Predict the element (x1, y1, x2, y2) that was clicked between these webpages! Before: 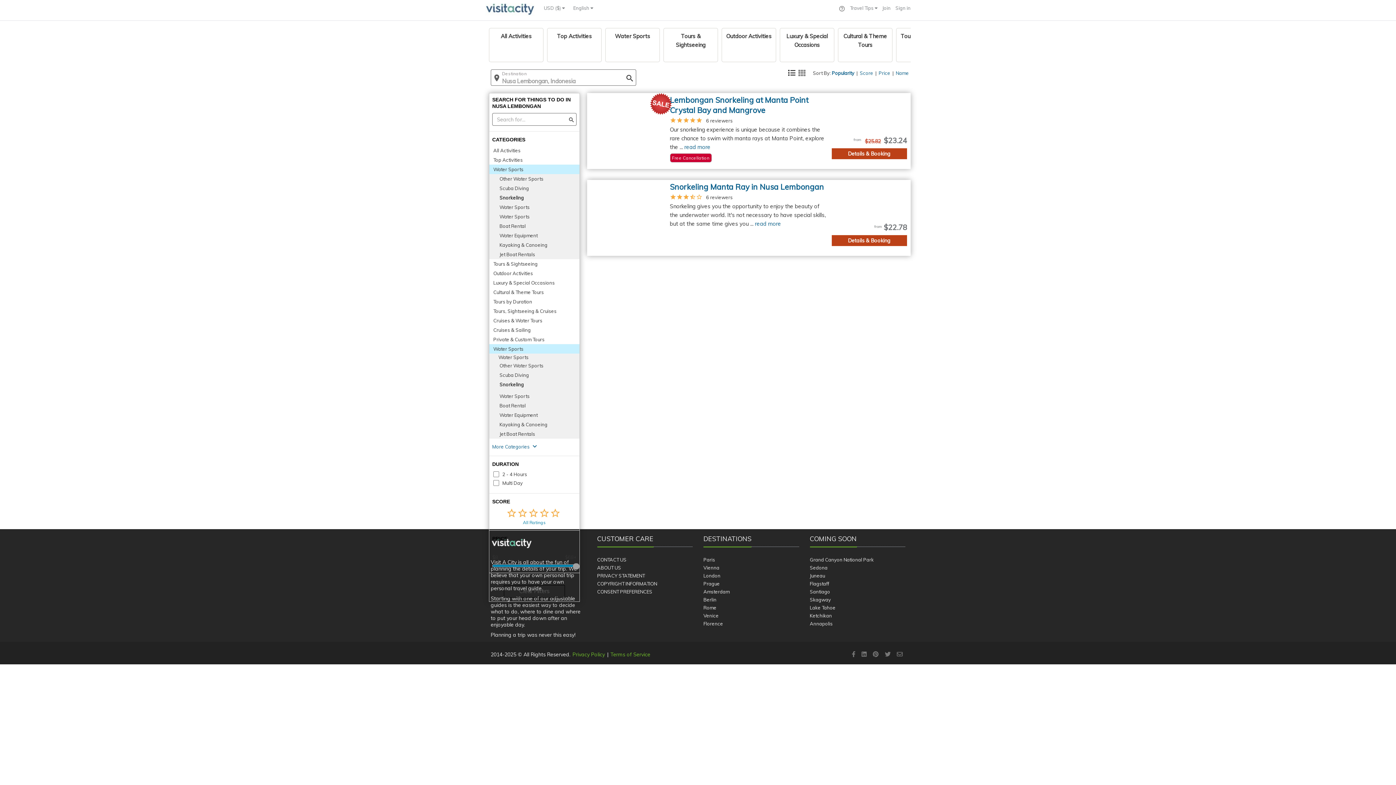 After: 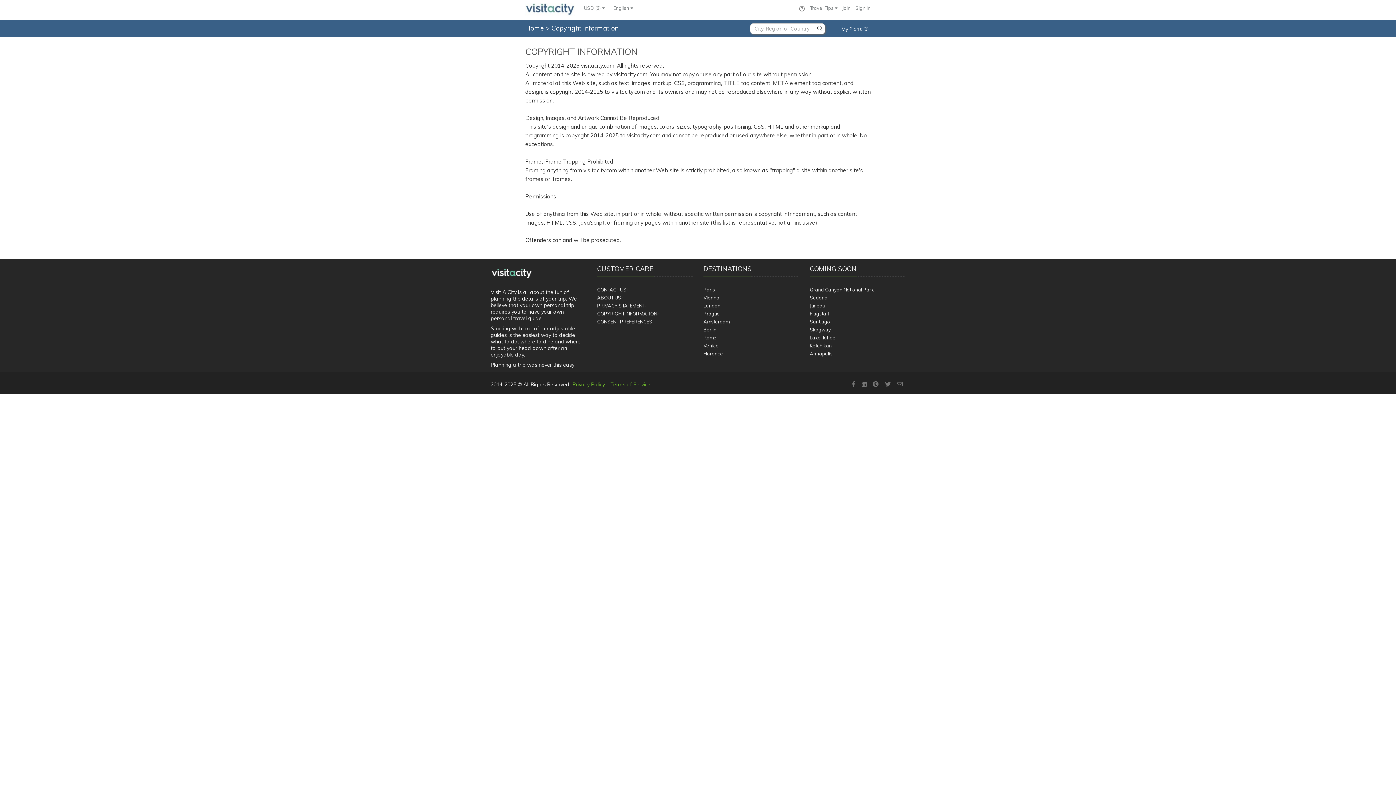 Action: bbox: (597, 581, 657, 586) label: COPYRIGHT INFORMATION